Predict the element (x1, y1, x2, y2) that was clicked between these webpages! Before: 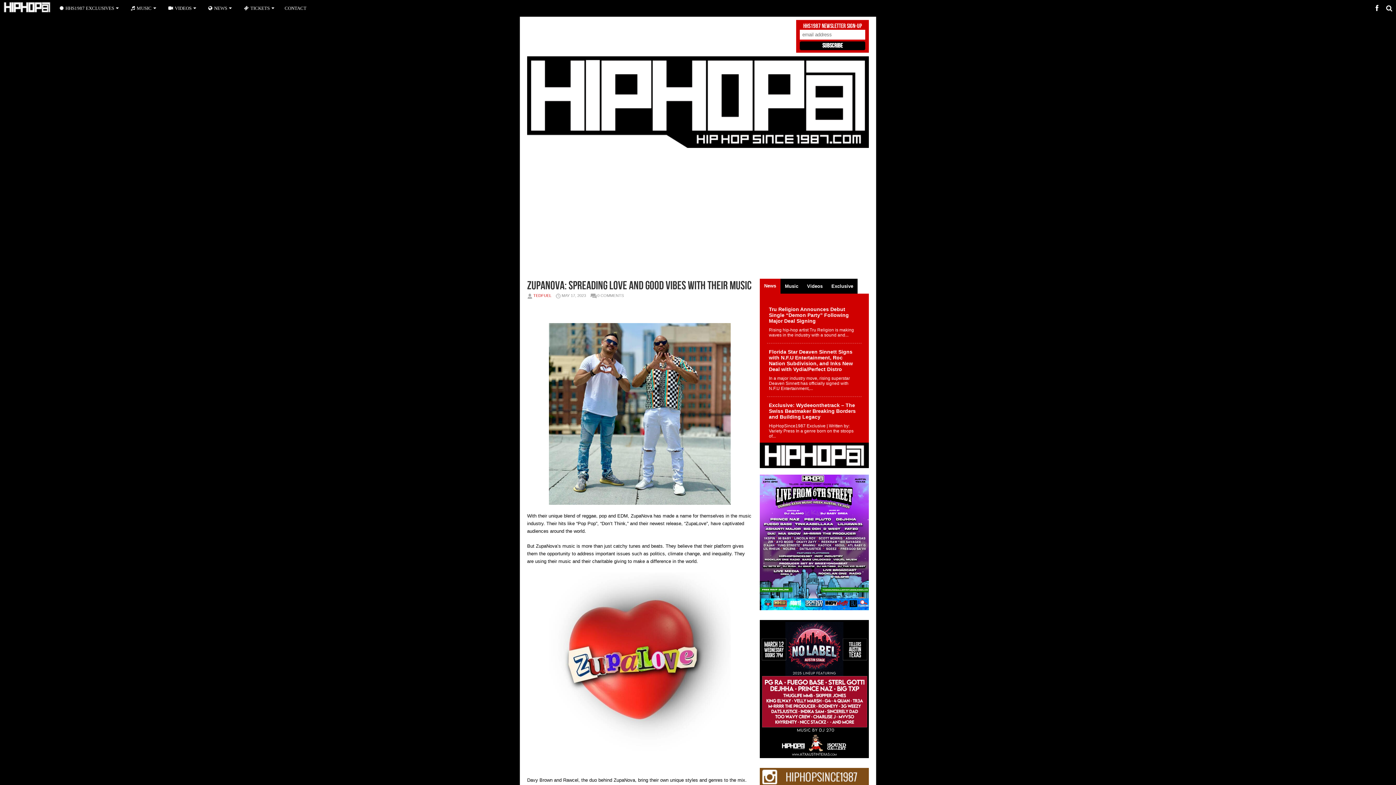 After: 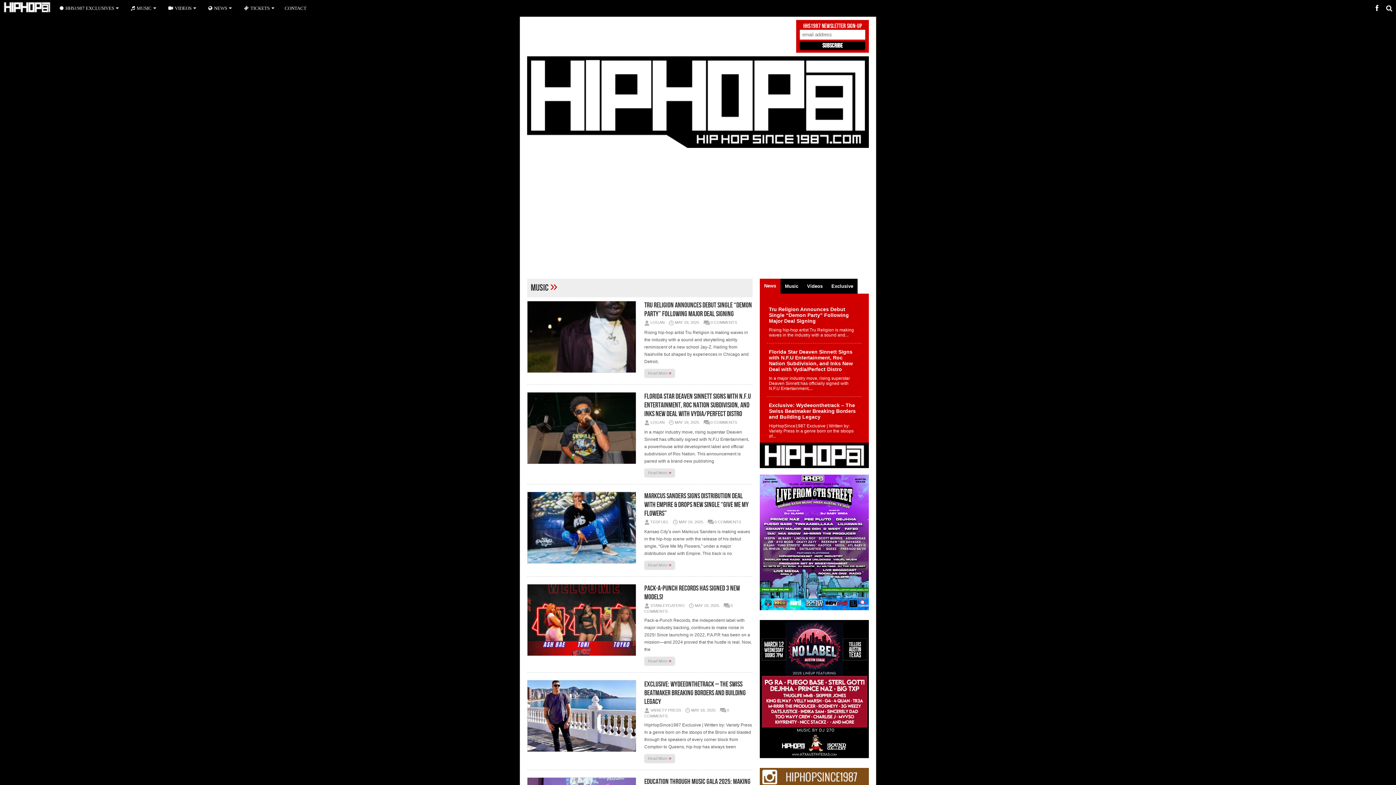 Action: label: MUSIC bbox: (125, 0, 161, 16)